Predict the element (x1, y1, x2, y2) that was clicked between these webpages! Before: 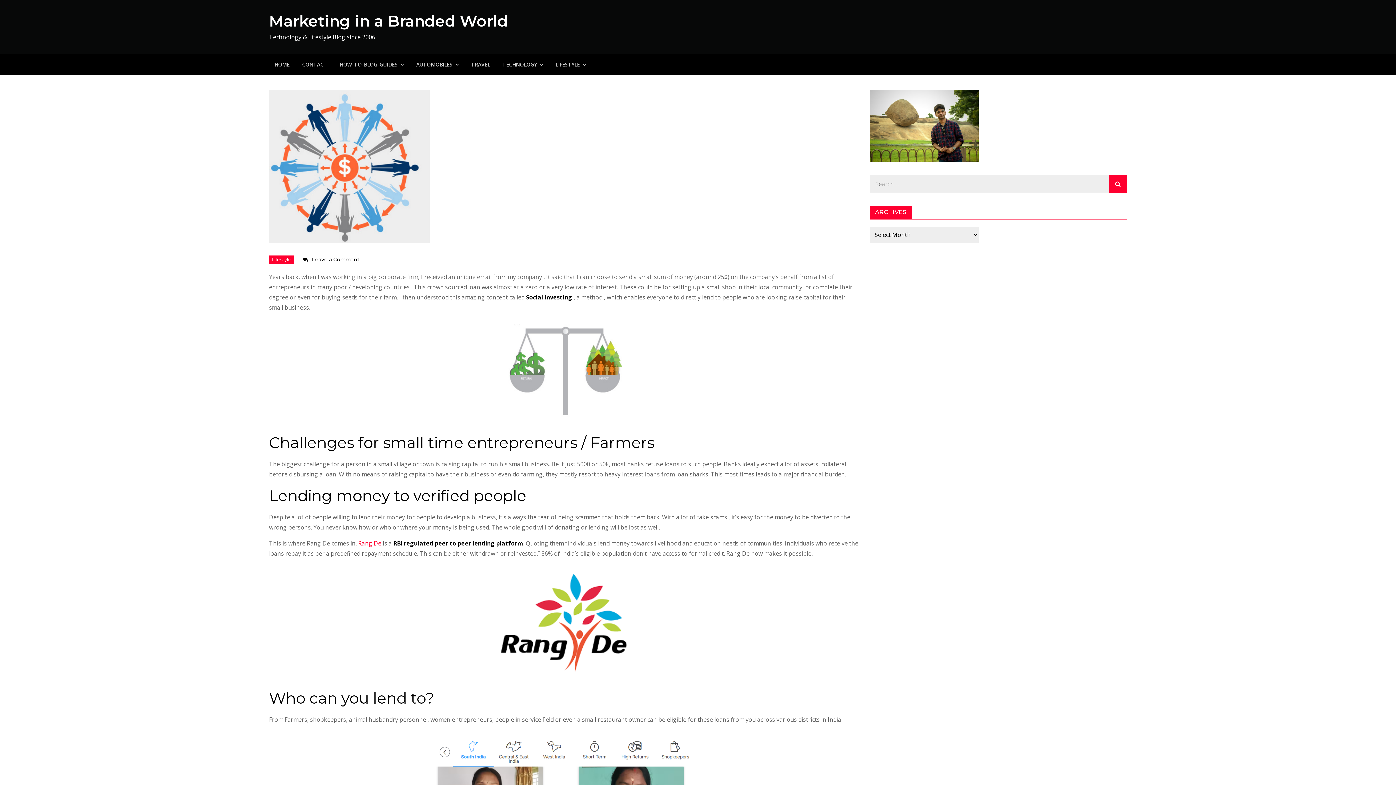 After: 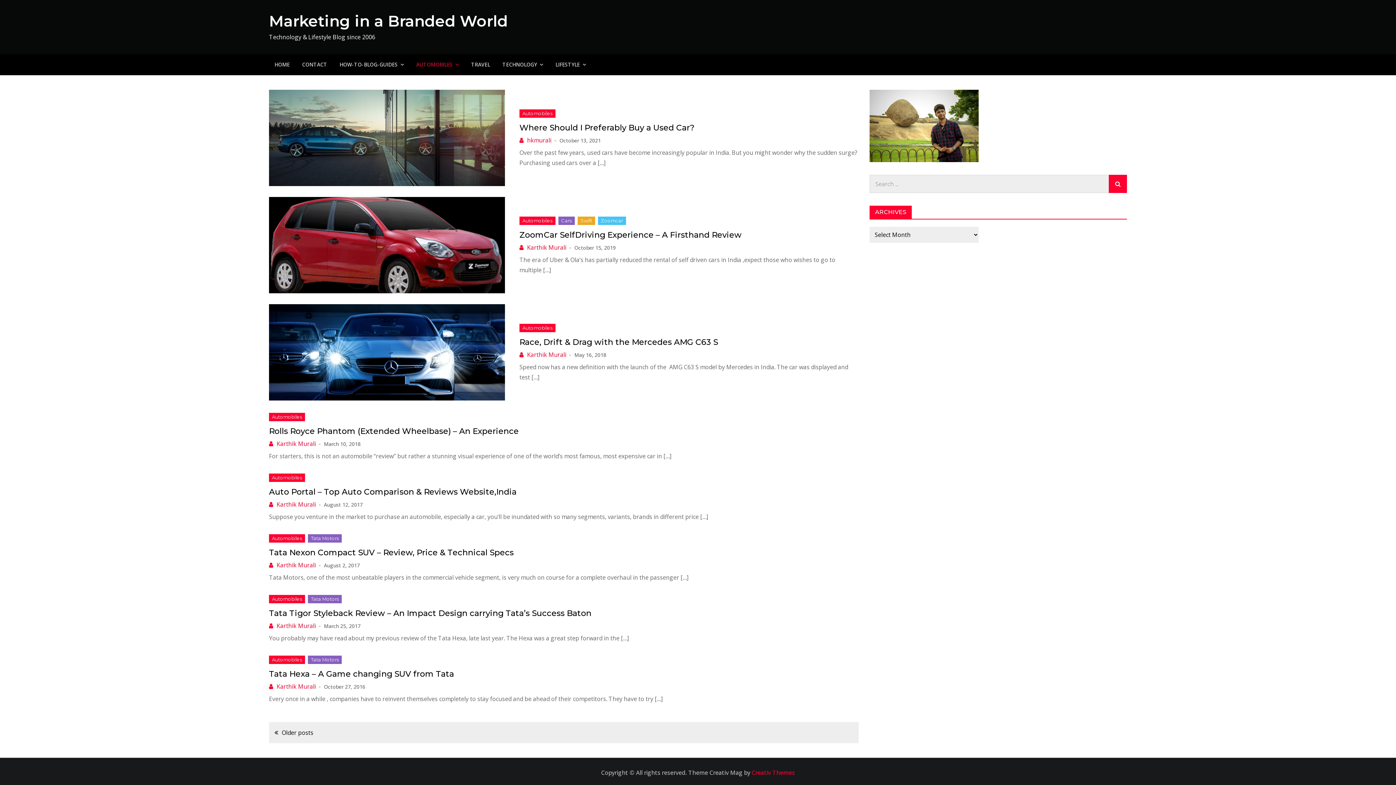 Action: label: AUTOMOBILES bbox: (410, 54, 464, 75)